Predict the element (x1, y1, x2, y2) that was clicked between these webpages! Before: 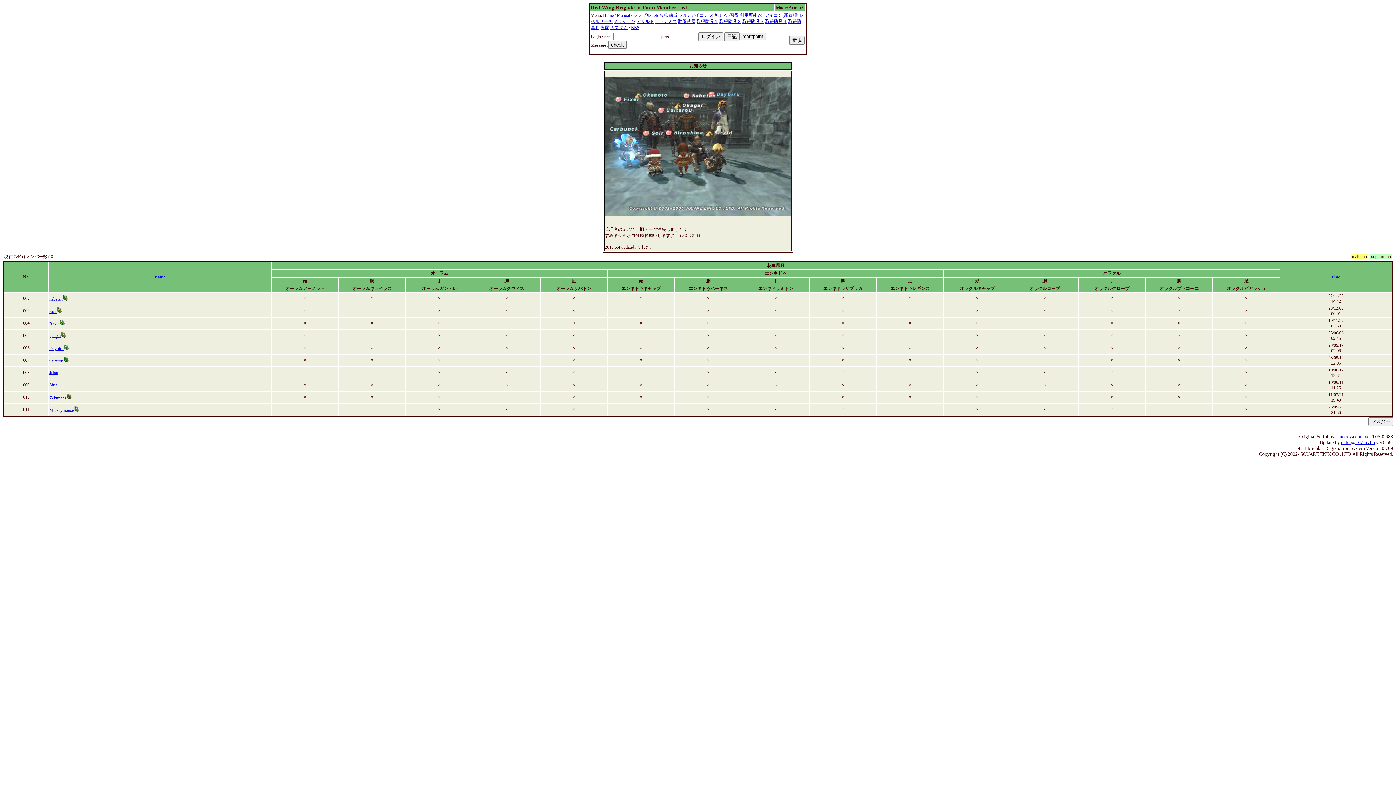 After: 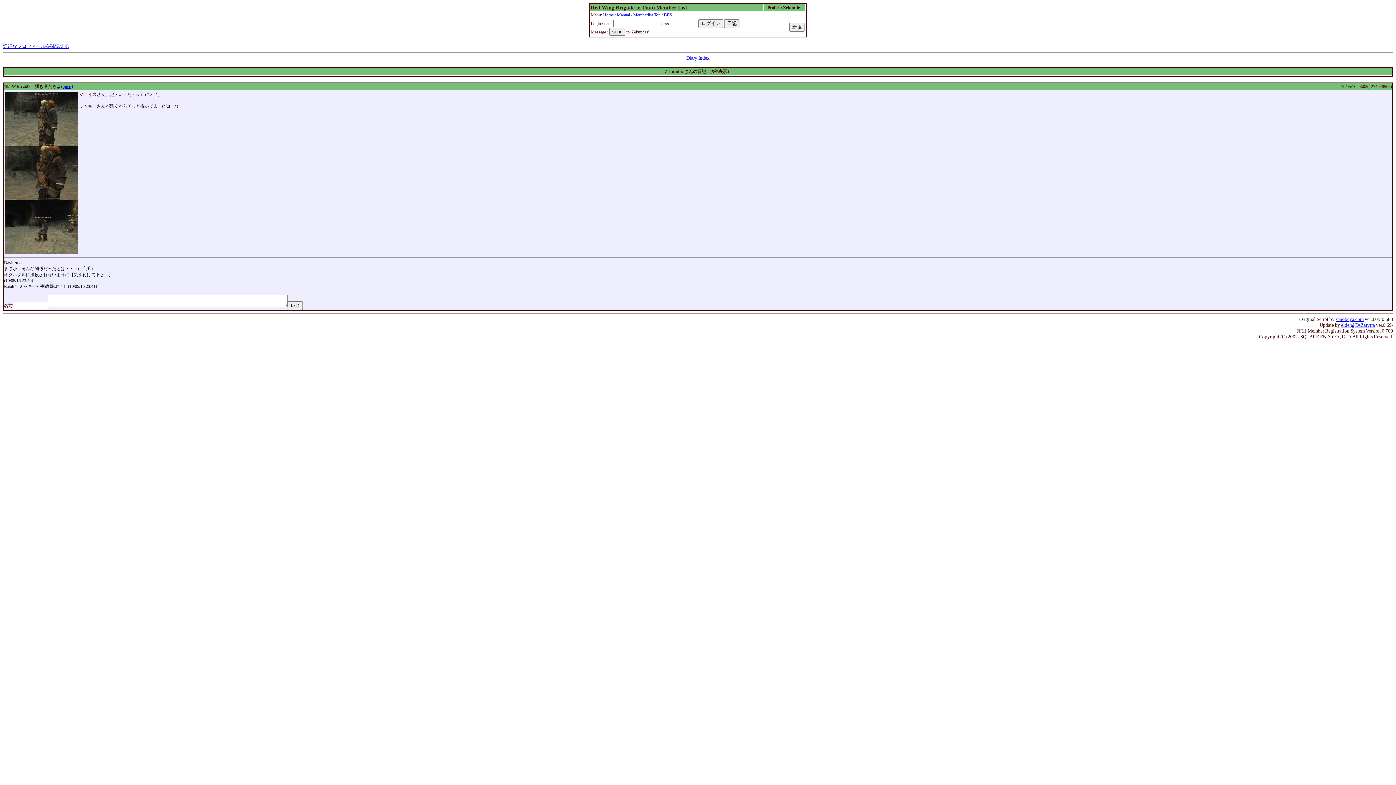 Action: bbox: (66, 395, 71, 400)